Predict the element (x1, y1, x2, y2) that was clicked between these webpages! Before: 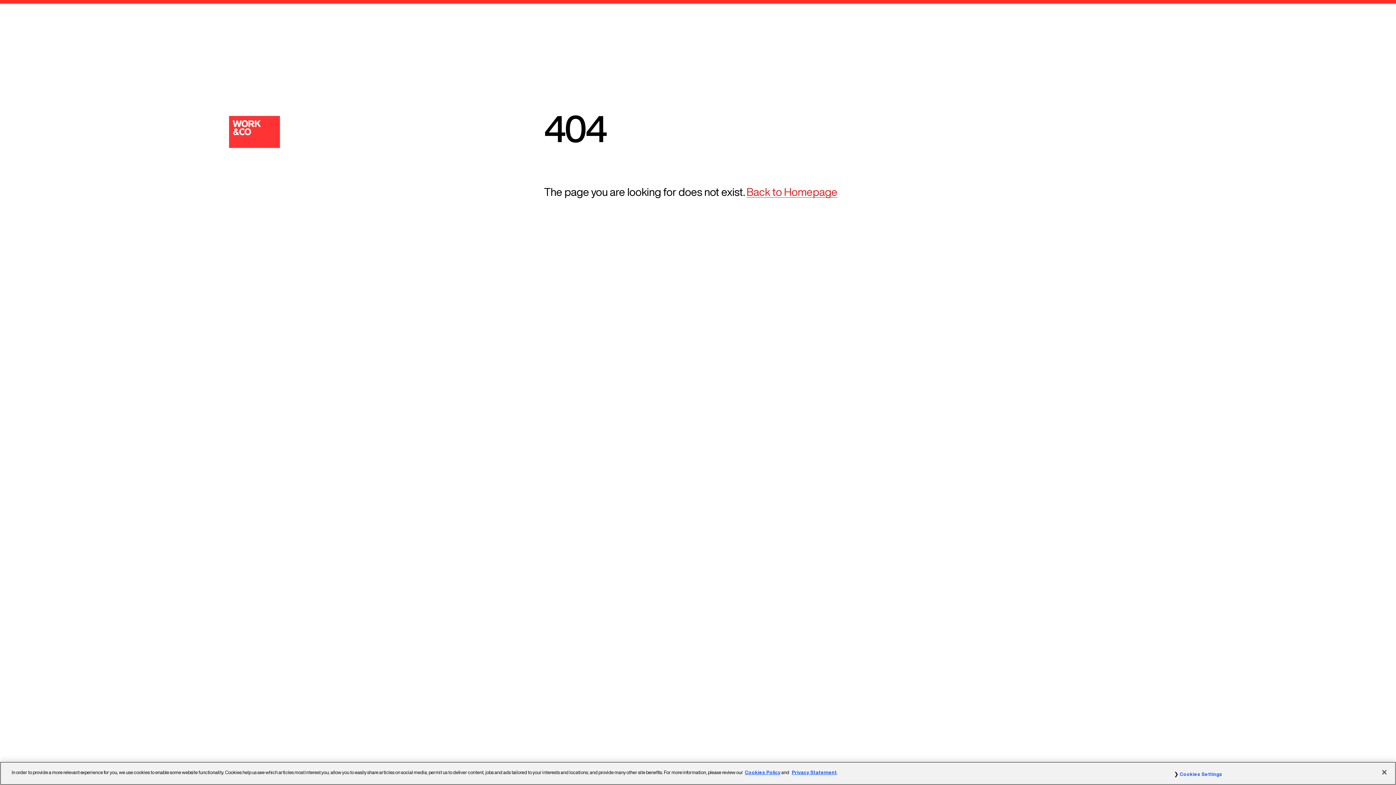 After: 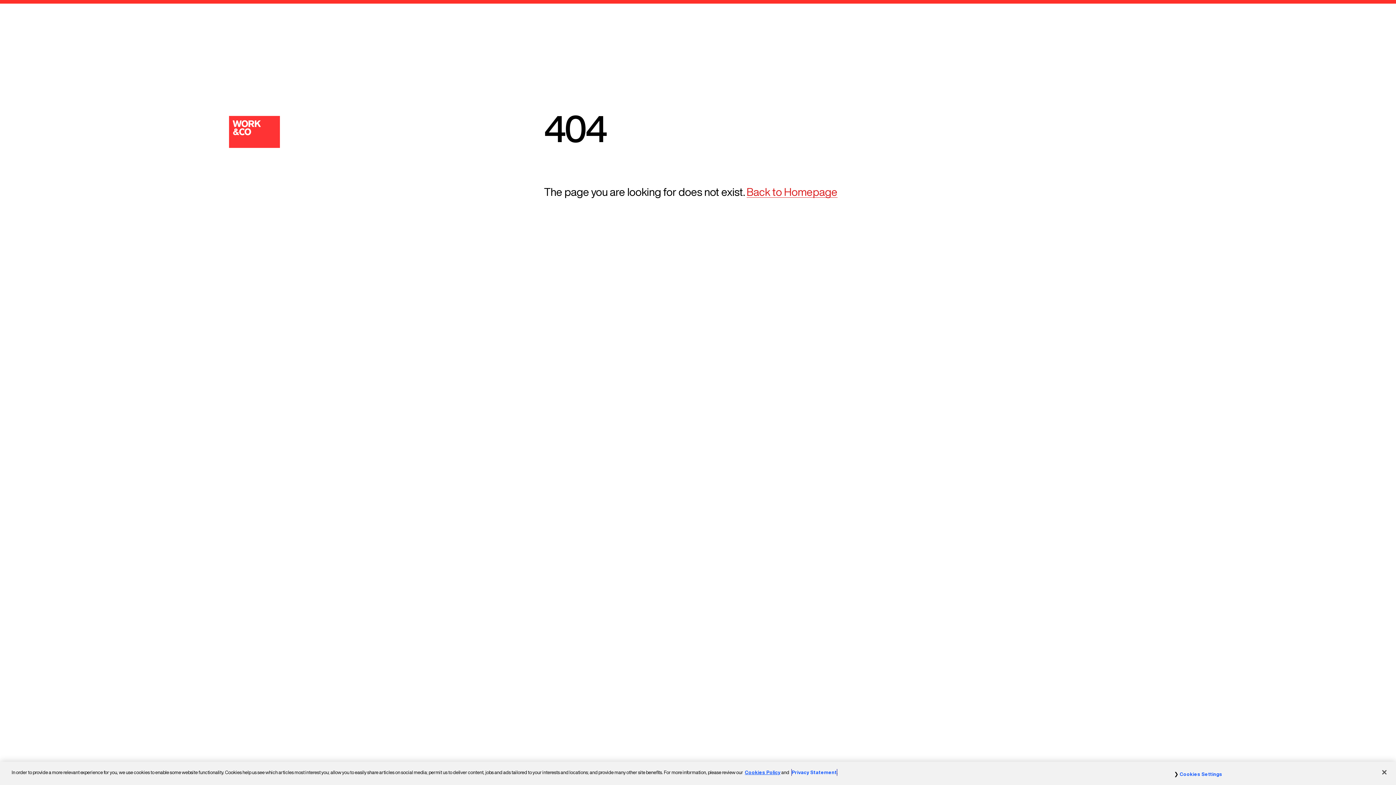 Action: label: Privacy Statement bbox: (792, 769, 837, 776)